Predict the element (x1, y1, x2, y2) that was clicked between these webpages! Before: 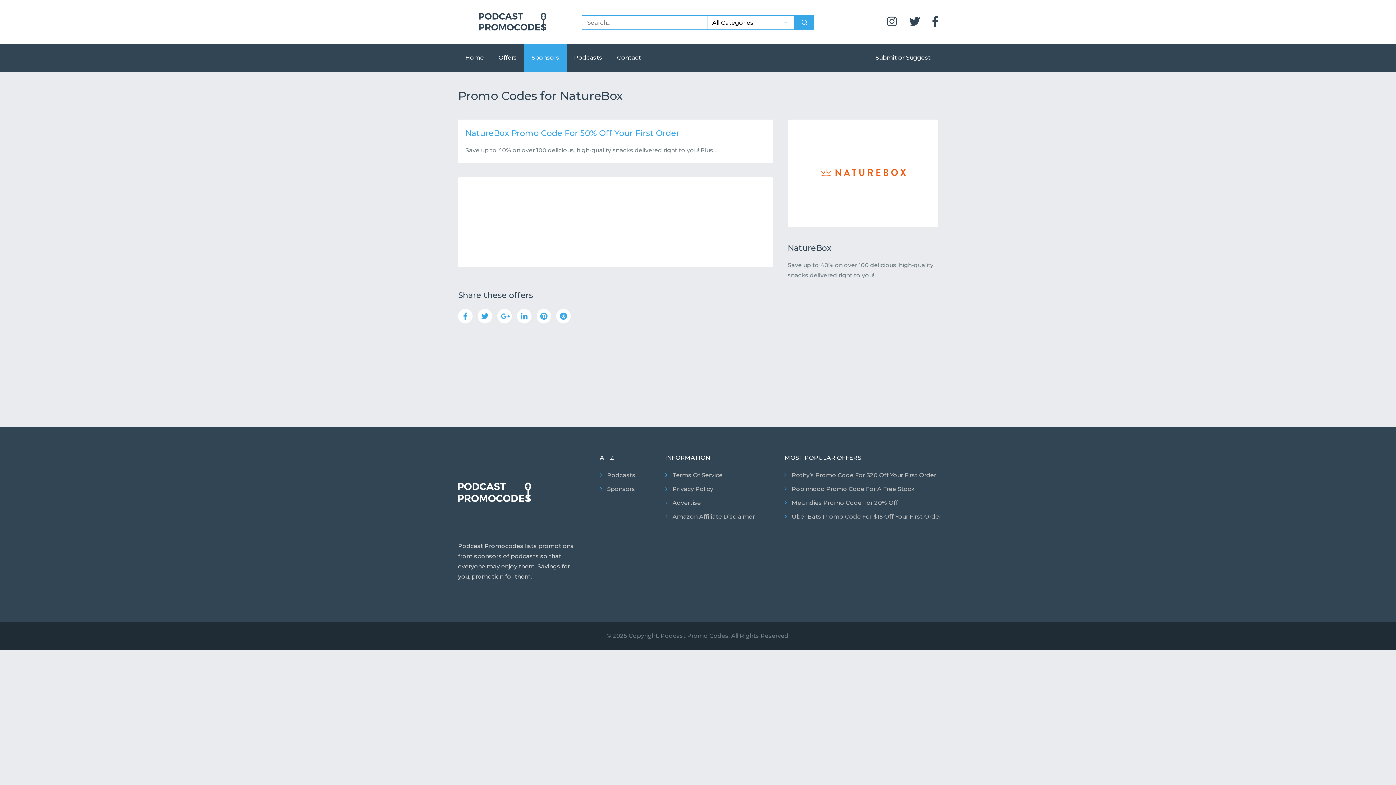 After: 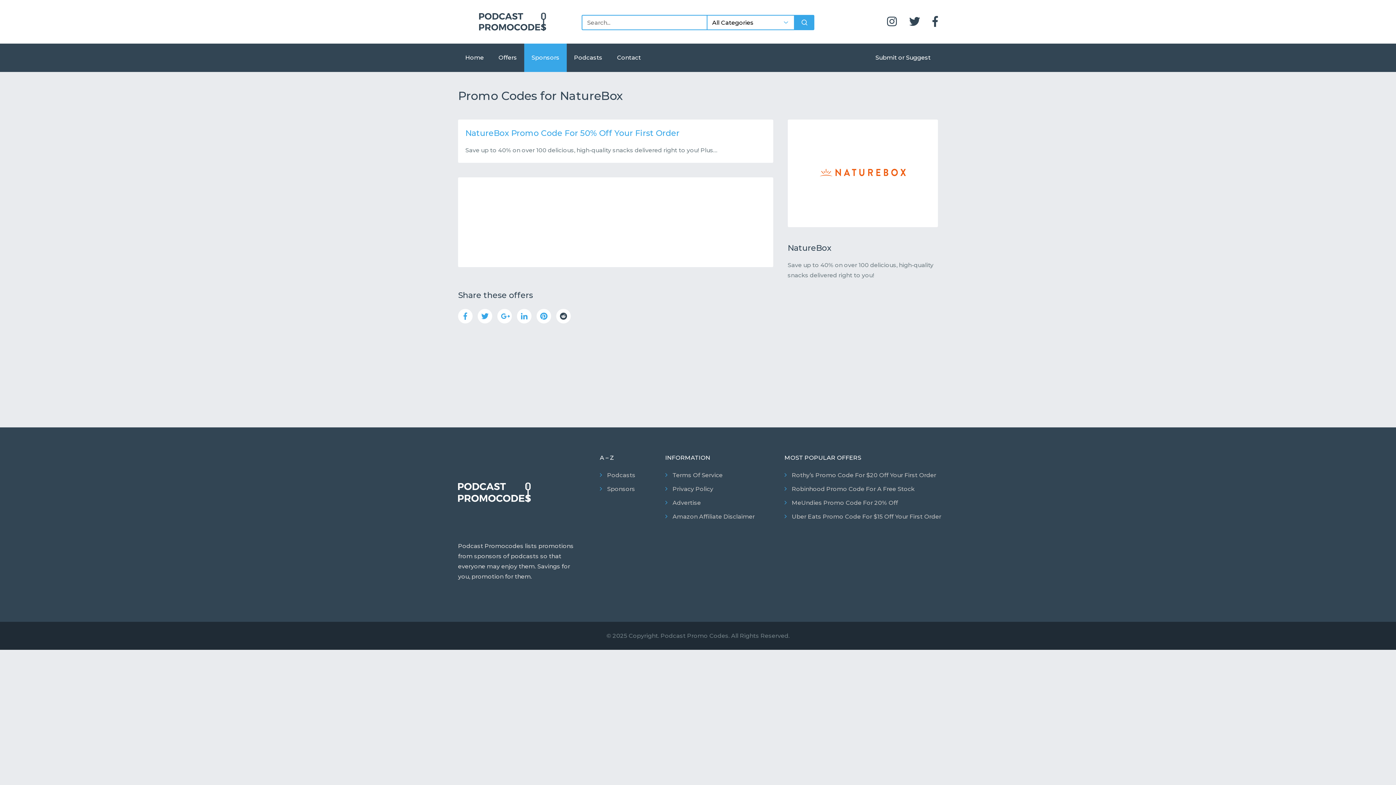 Action: bbox: (556, 233, 570, 248)